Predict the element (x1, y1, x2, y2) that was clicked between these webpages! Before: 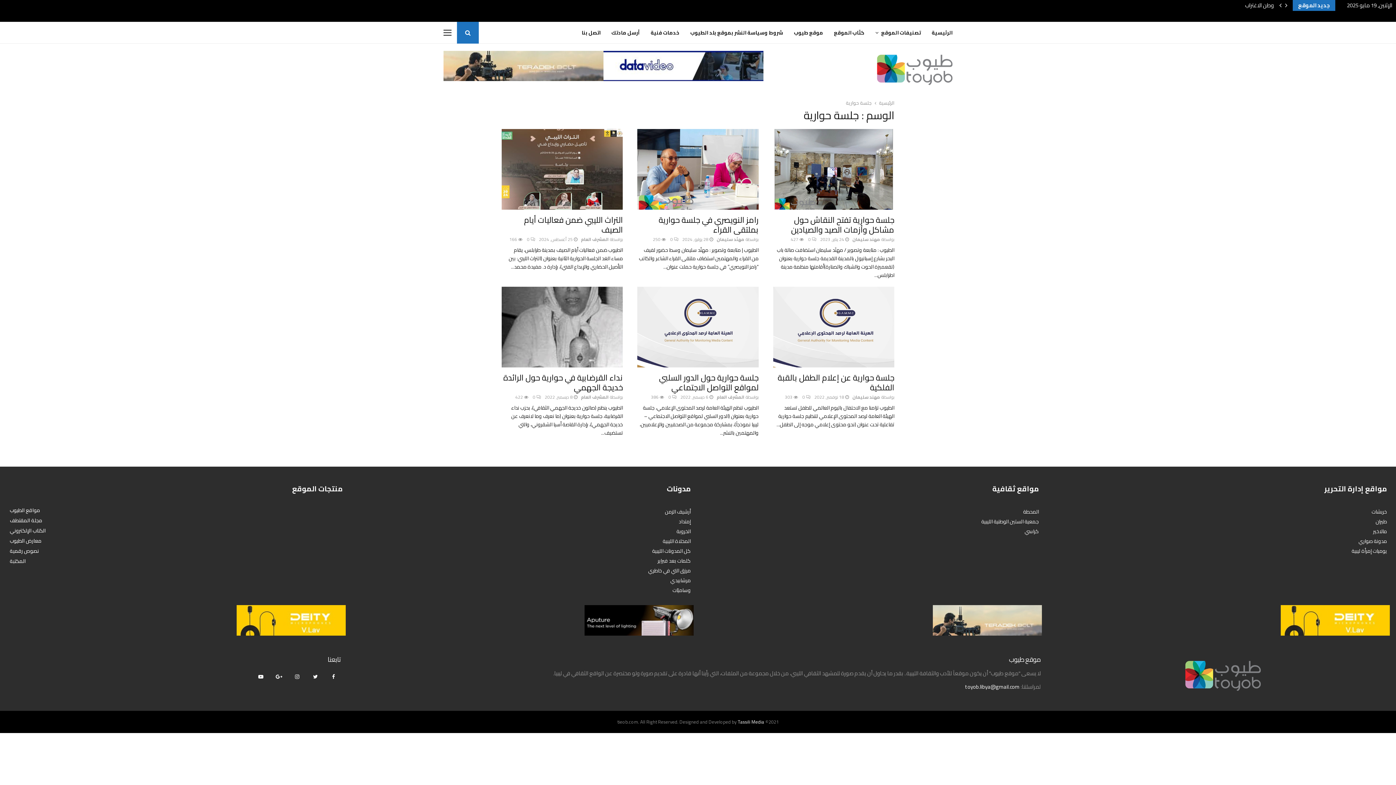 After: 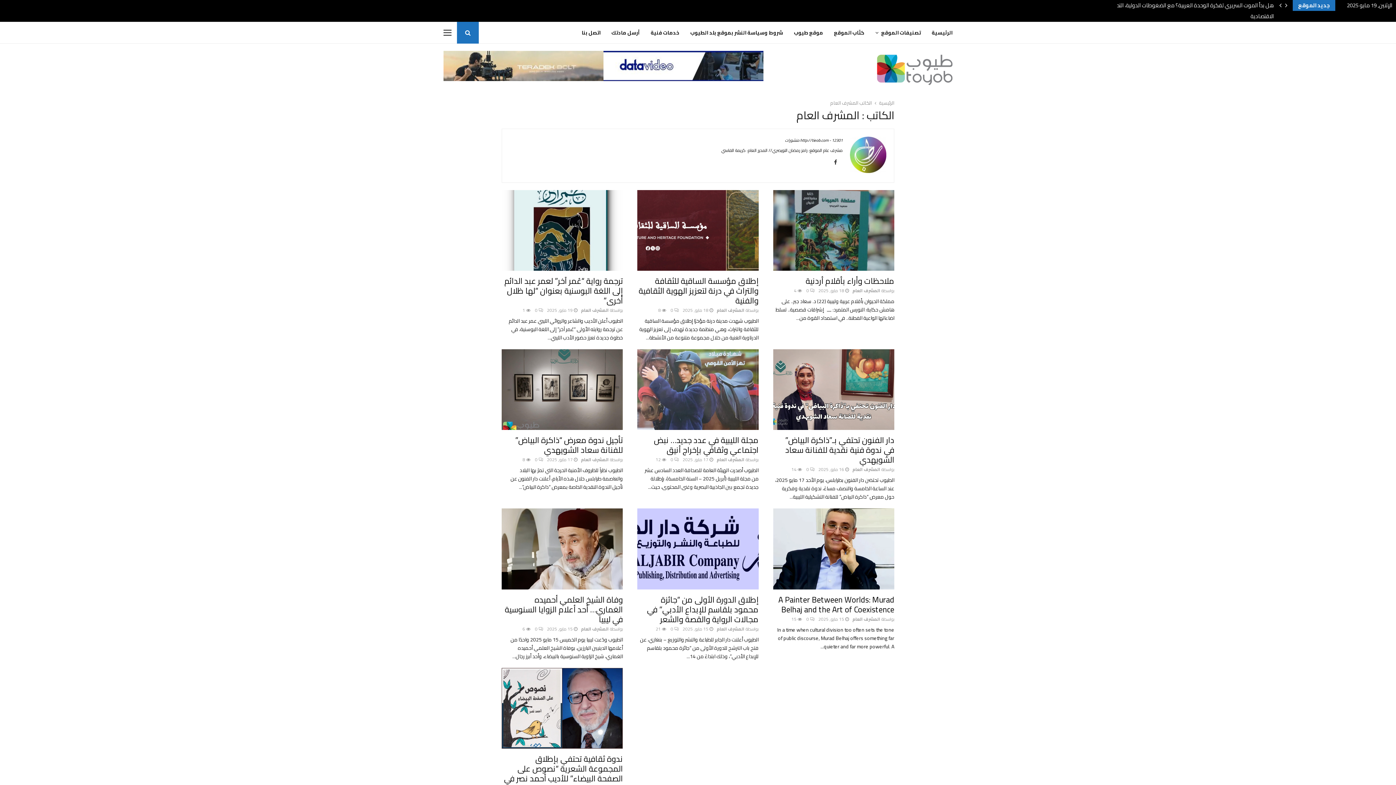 Action: bbox: (716, 393, 744, 401) label: المشرف العام